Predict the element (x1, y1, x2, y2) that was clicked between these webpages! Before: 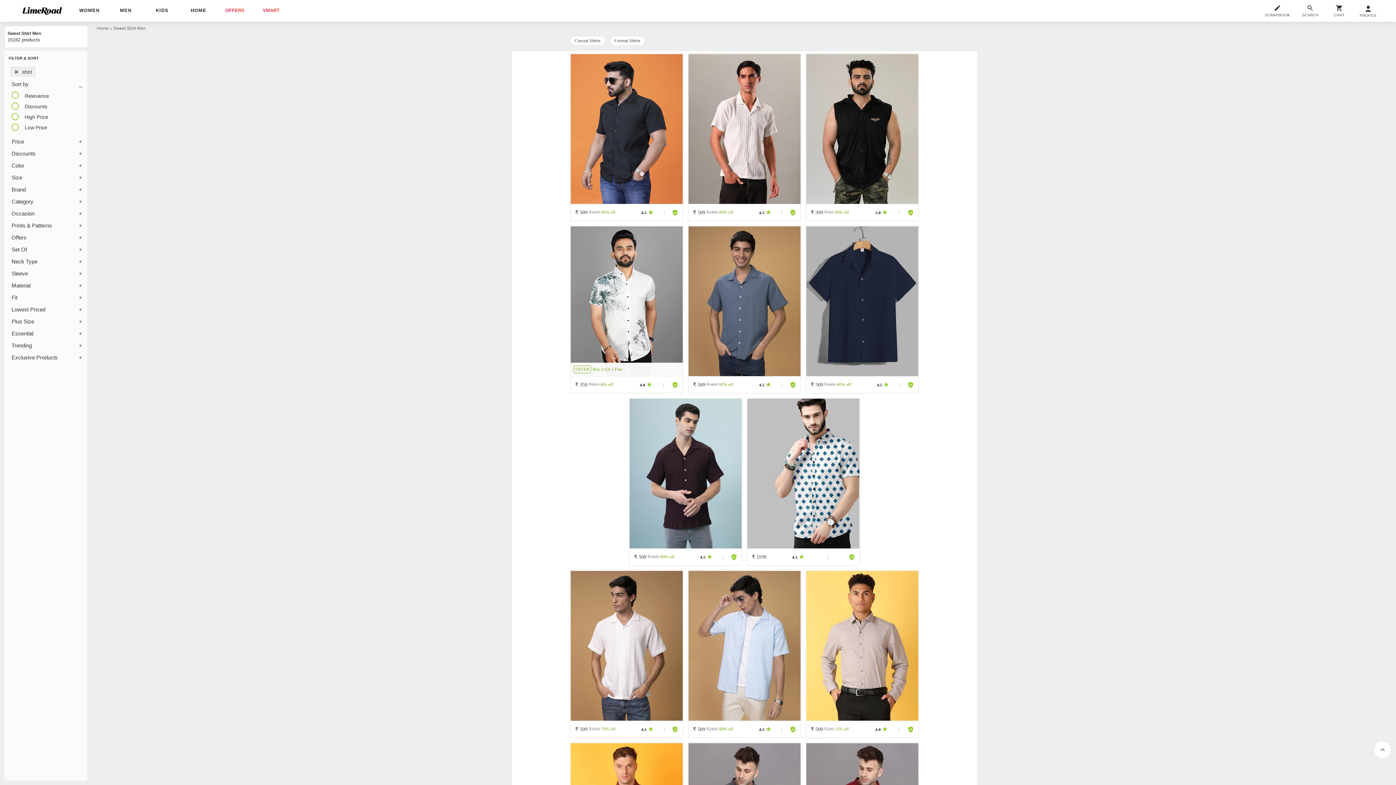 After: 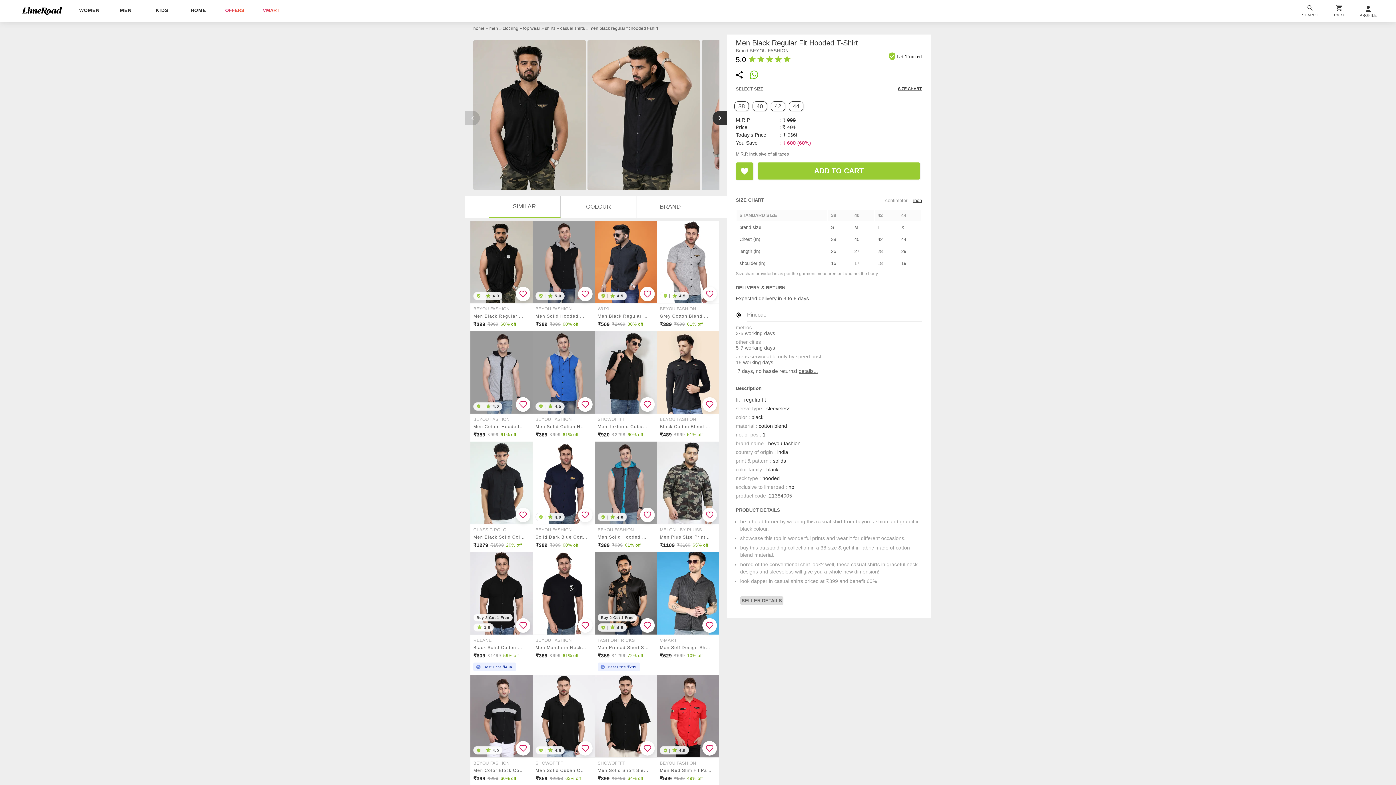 Action: bbox: (806, 54, 918, 203)